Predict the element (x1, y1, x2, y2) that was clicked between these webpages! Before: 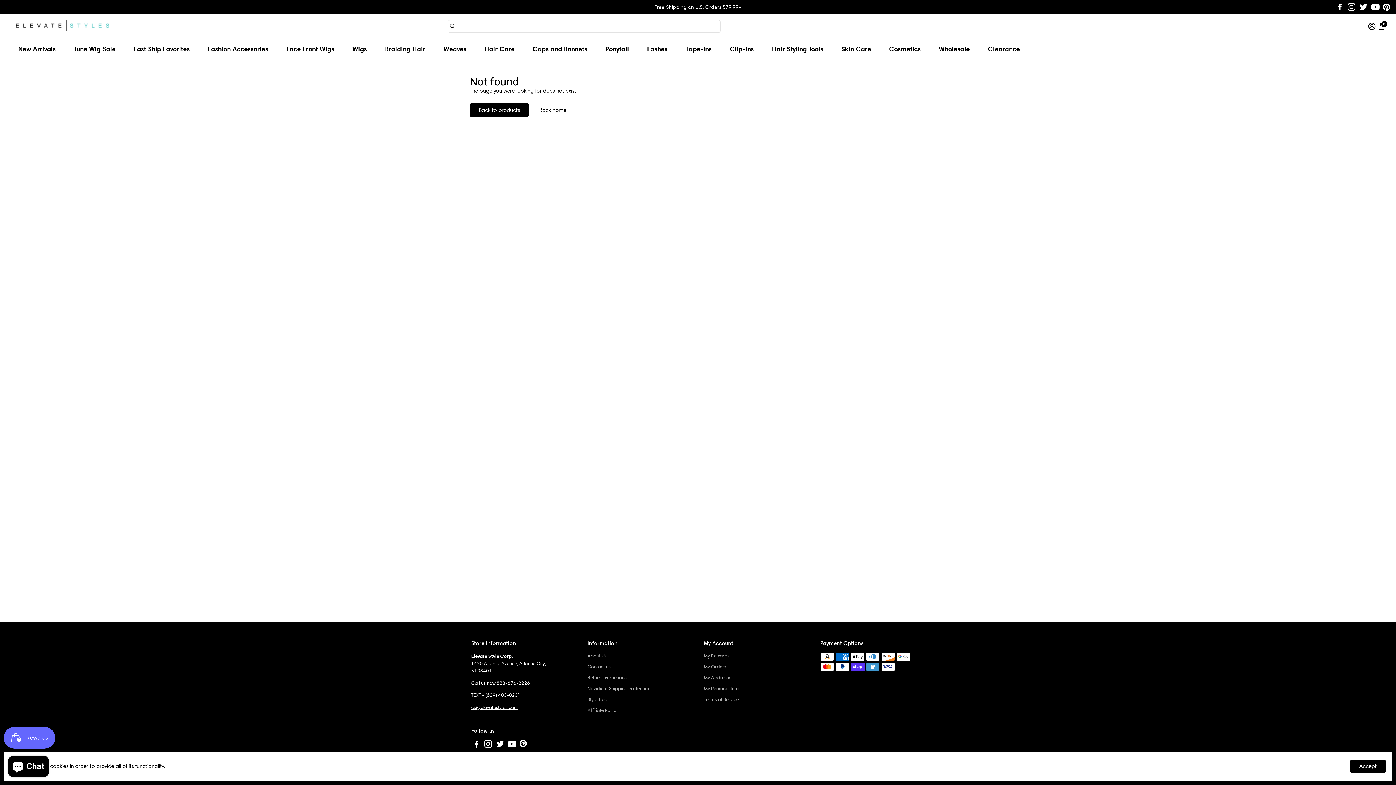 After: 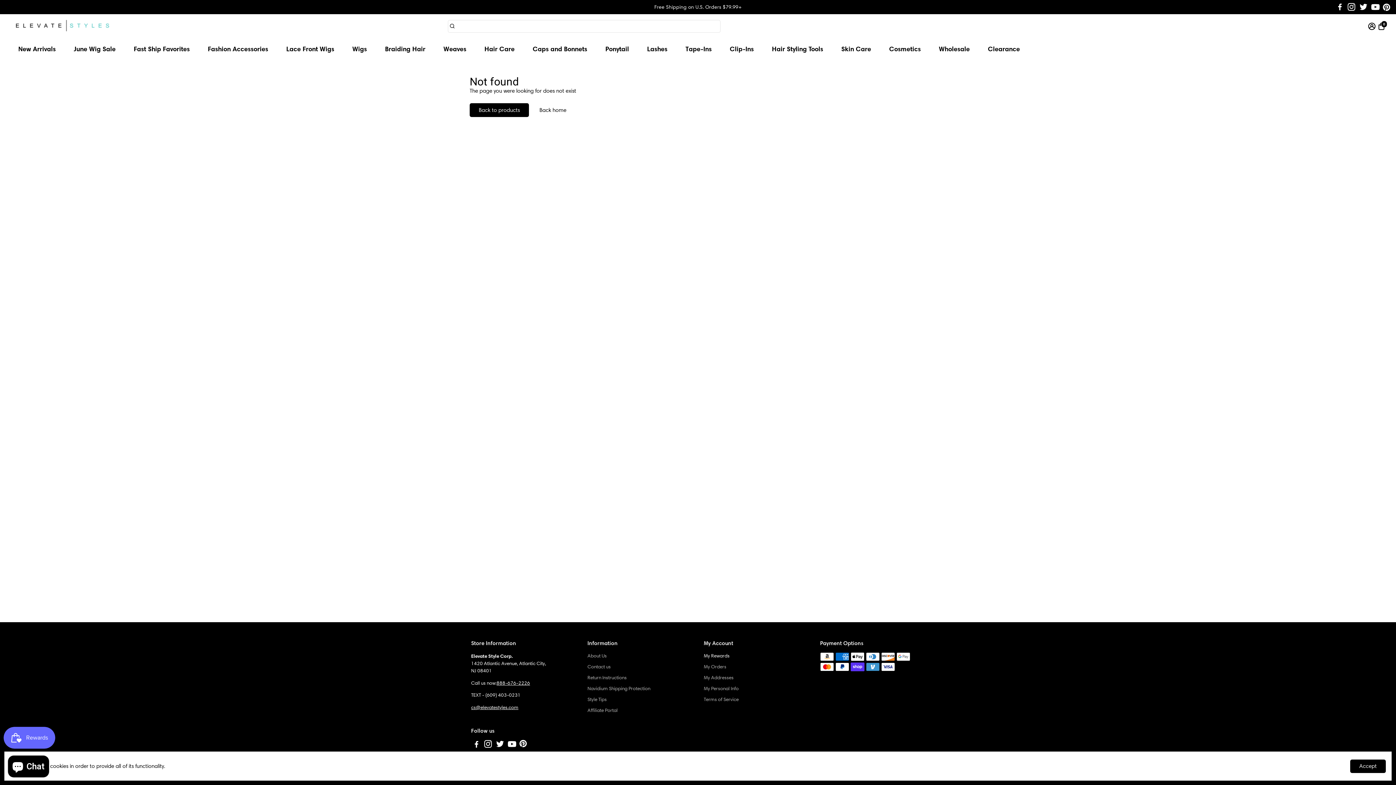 Action: bbox: (704, 652, 738, 659) label: My Rewards